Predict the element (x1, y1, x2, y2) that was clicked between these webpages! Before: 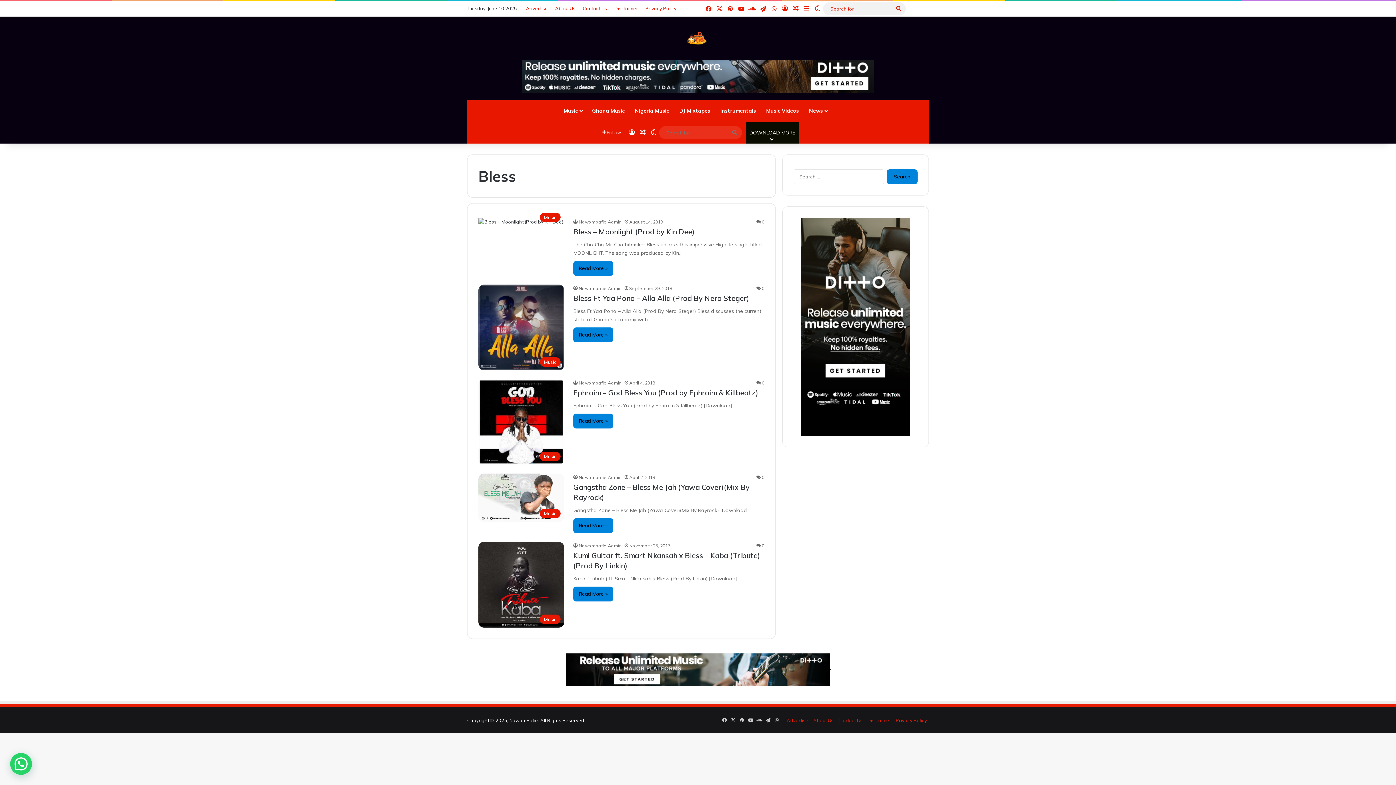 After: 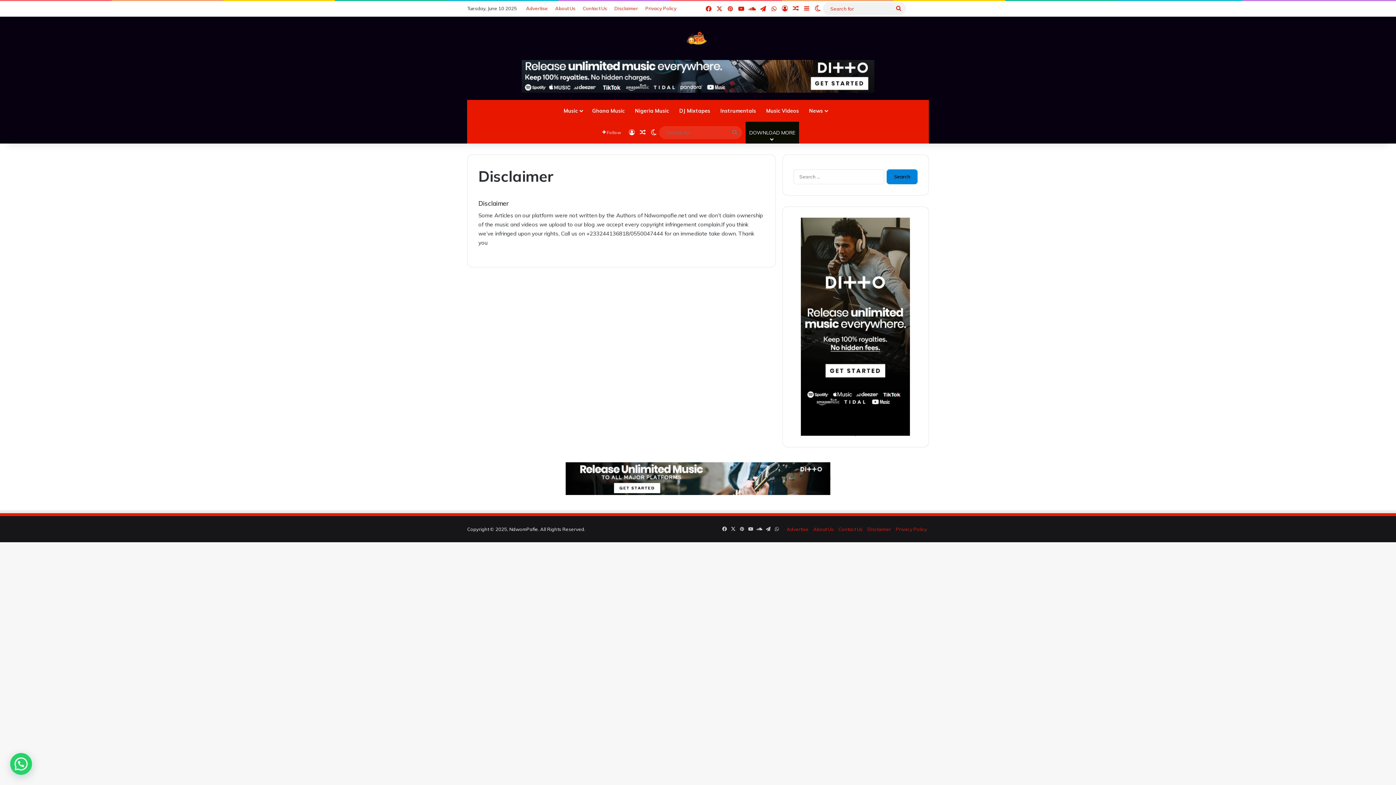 Action: bbox: (867, 717, 891, 723) label: Disclaimer